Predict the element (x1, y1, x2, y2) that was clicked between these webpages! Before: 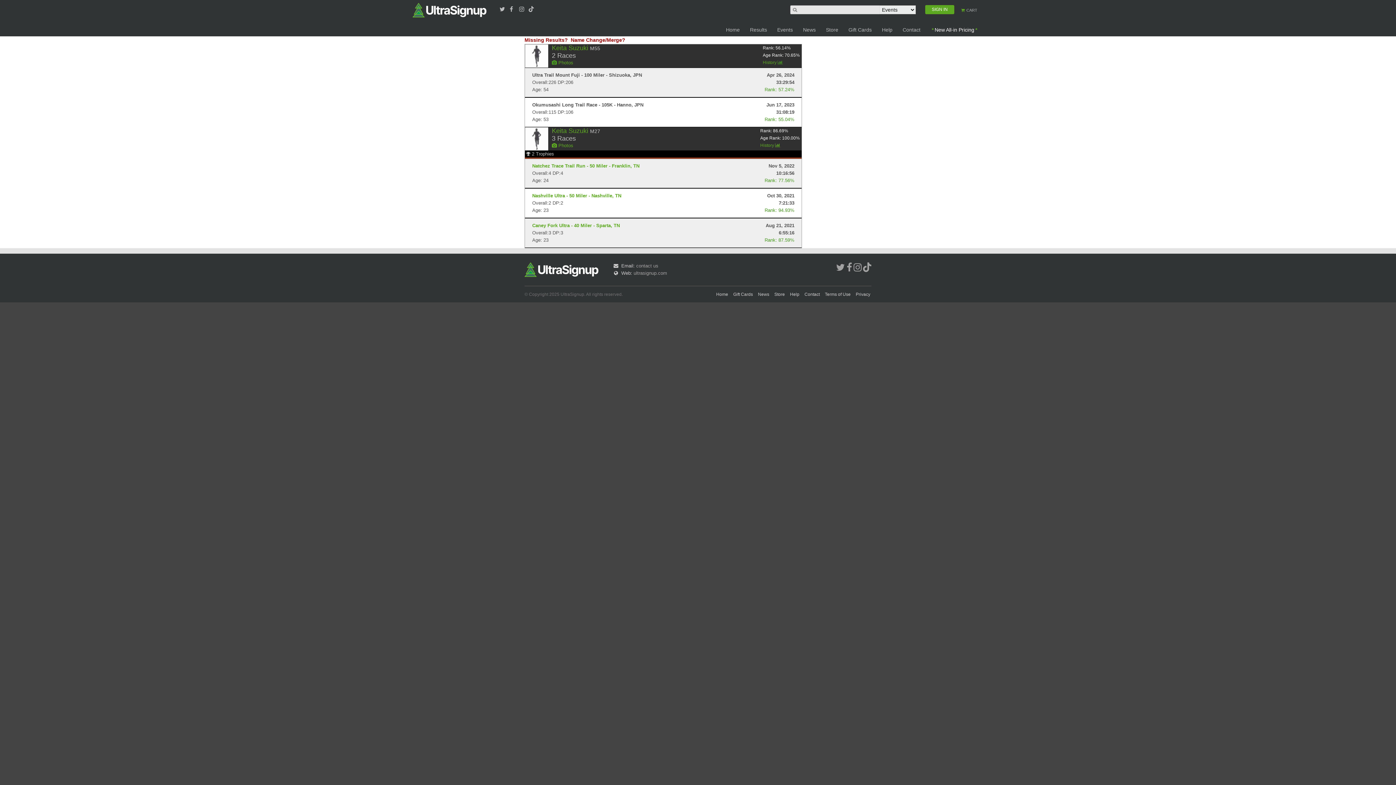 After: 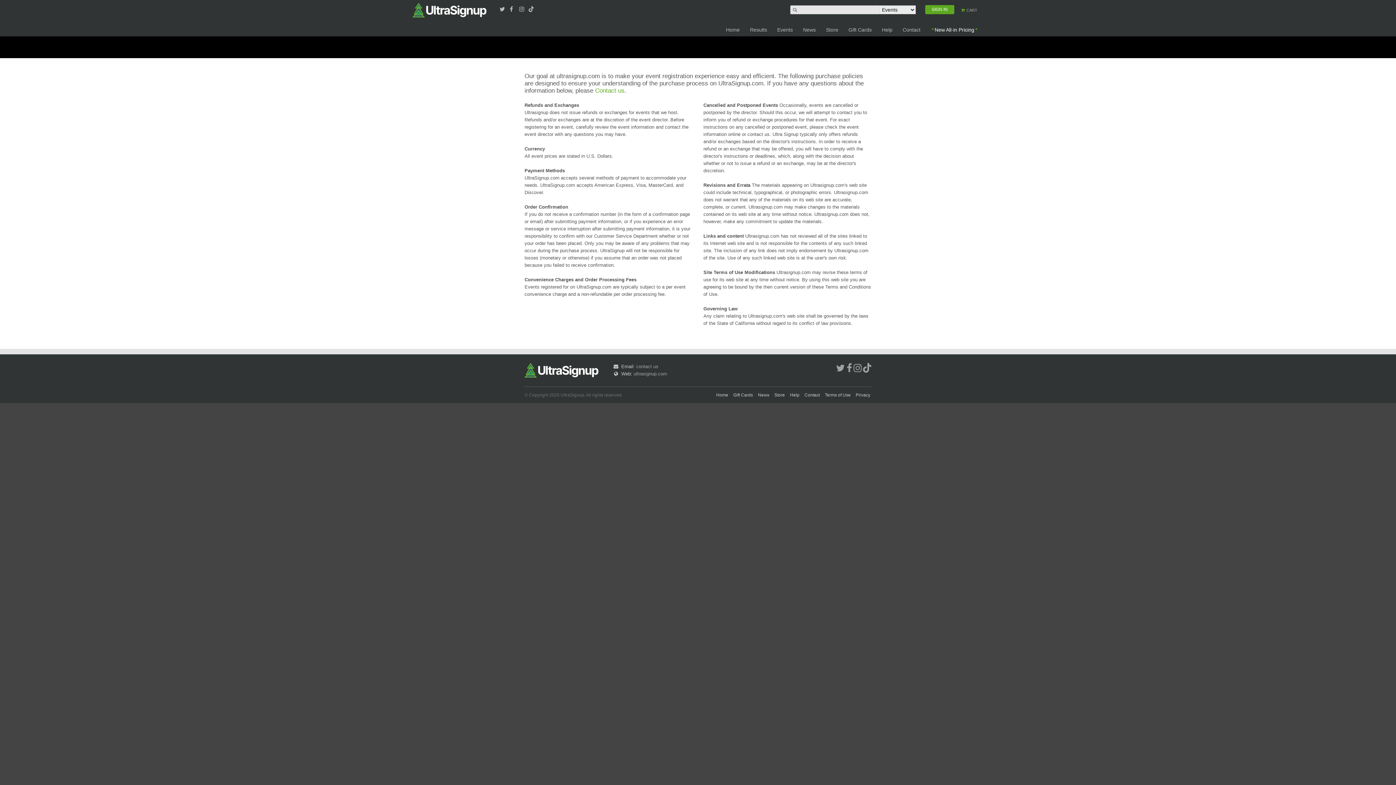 Action: label: Terms of Use bbox: (824, 292, 852, 297)